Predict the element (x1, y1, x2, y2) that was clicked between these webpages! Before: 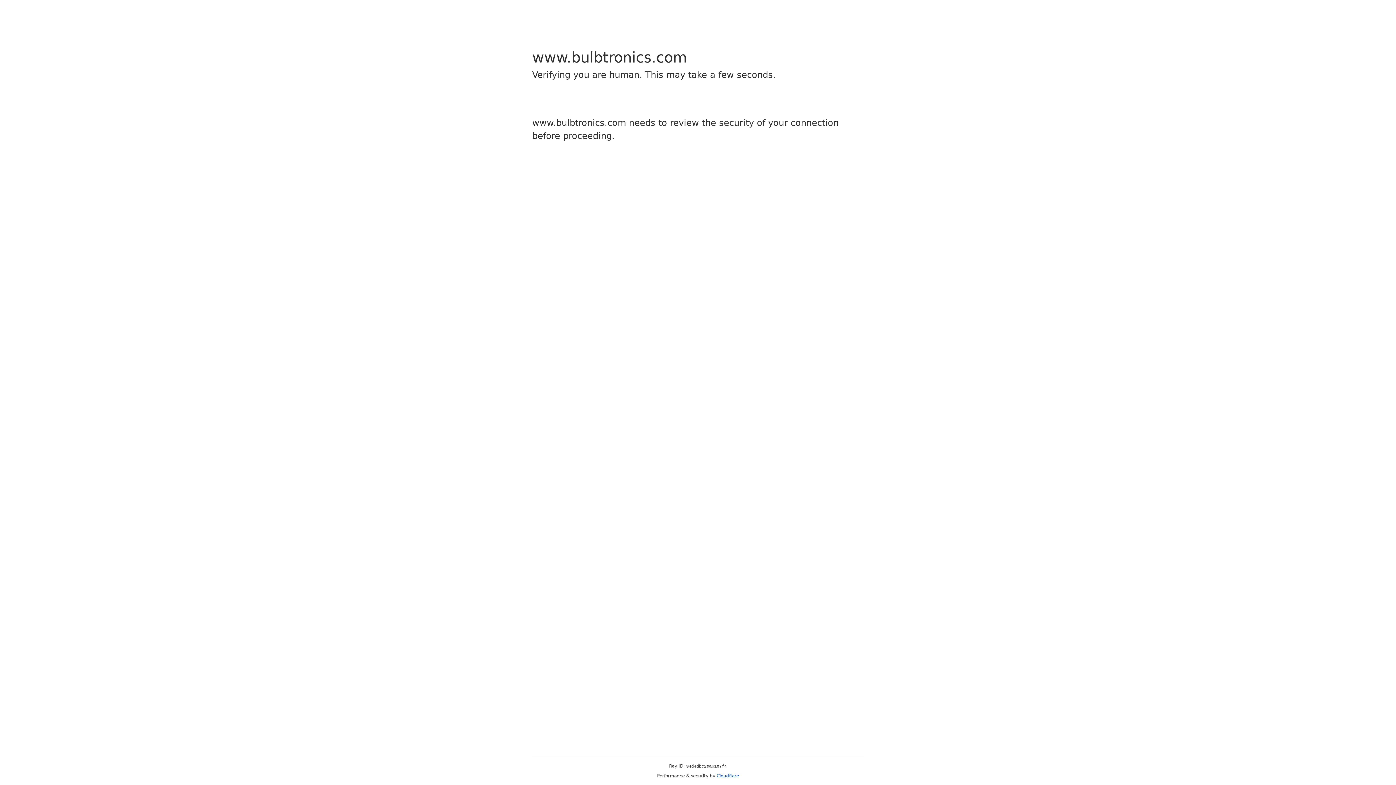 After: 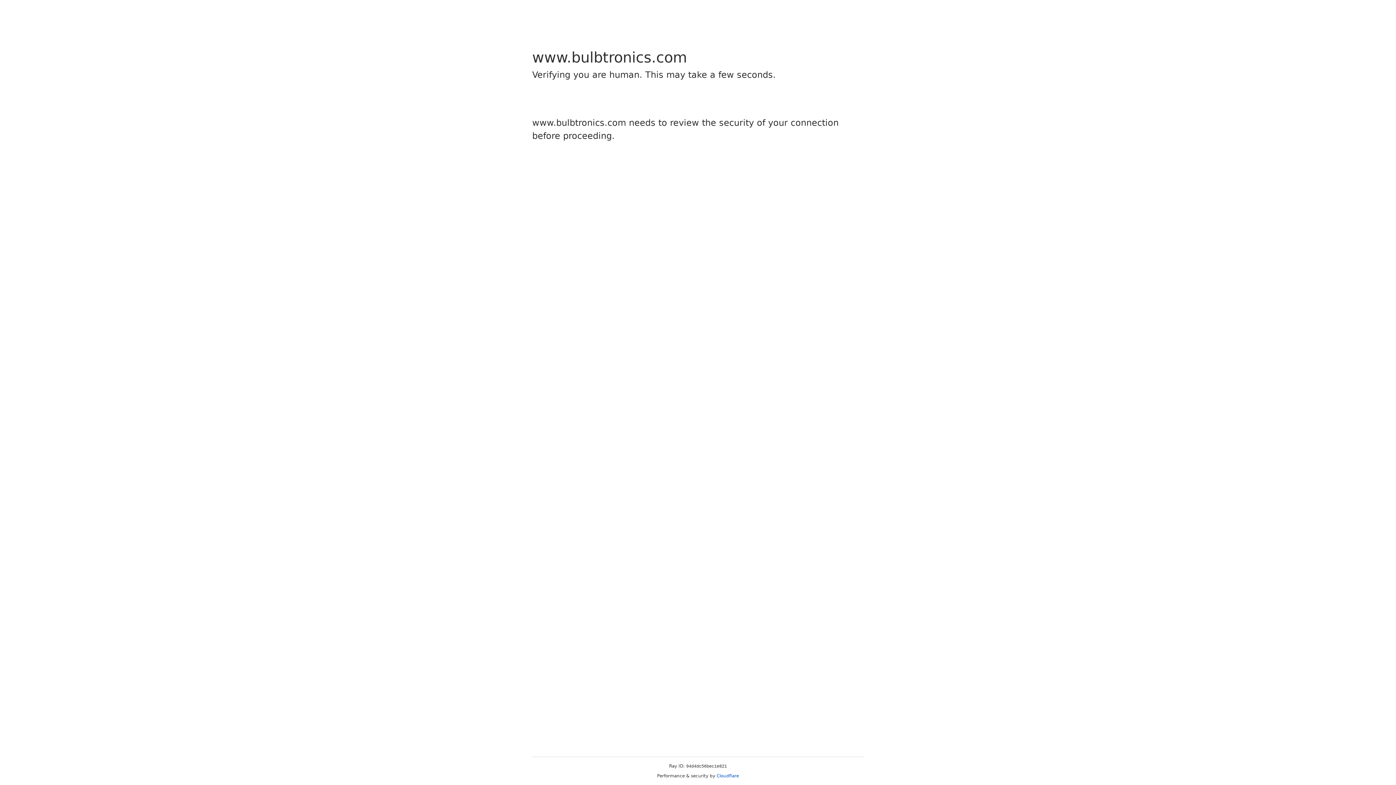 Action: bbox: (716, 773, 739, 778) label: Cloudflare